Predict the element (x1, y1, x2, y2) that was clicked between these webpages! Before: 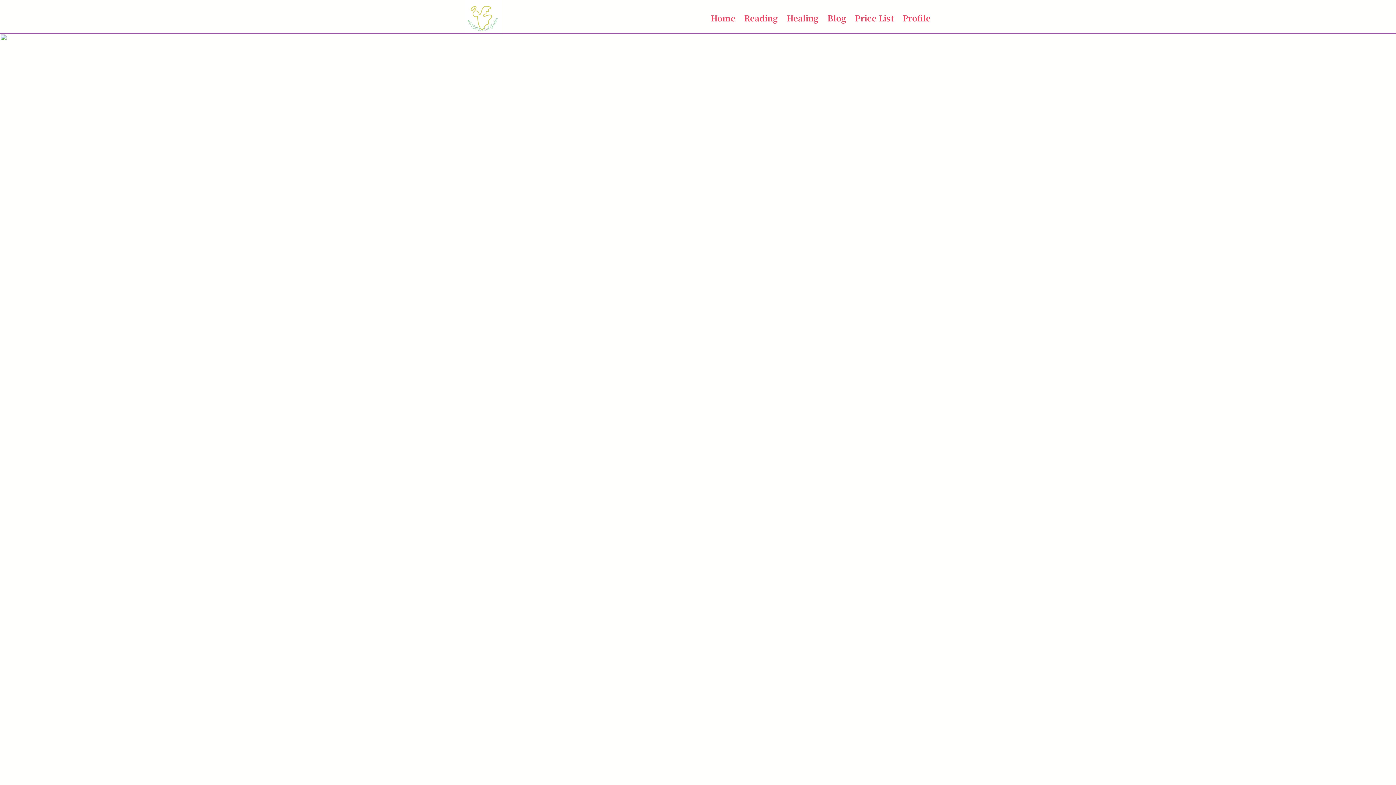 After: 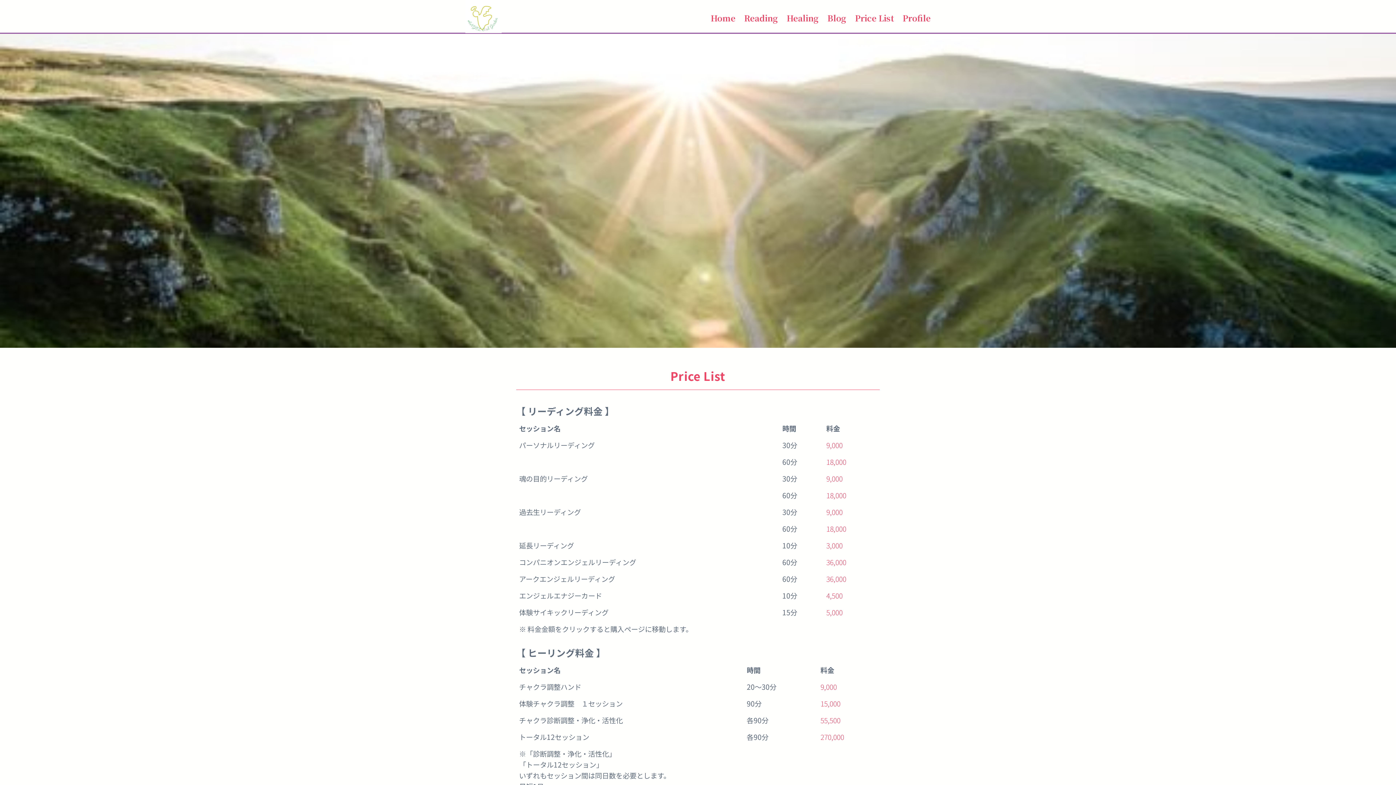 Action: bbox: (855, 11, 894, 23) label: Price List